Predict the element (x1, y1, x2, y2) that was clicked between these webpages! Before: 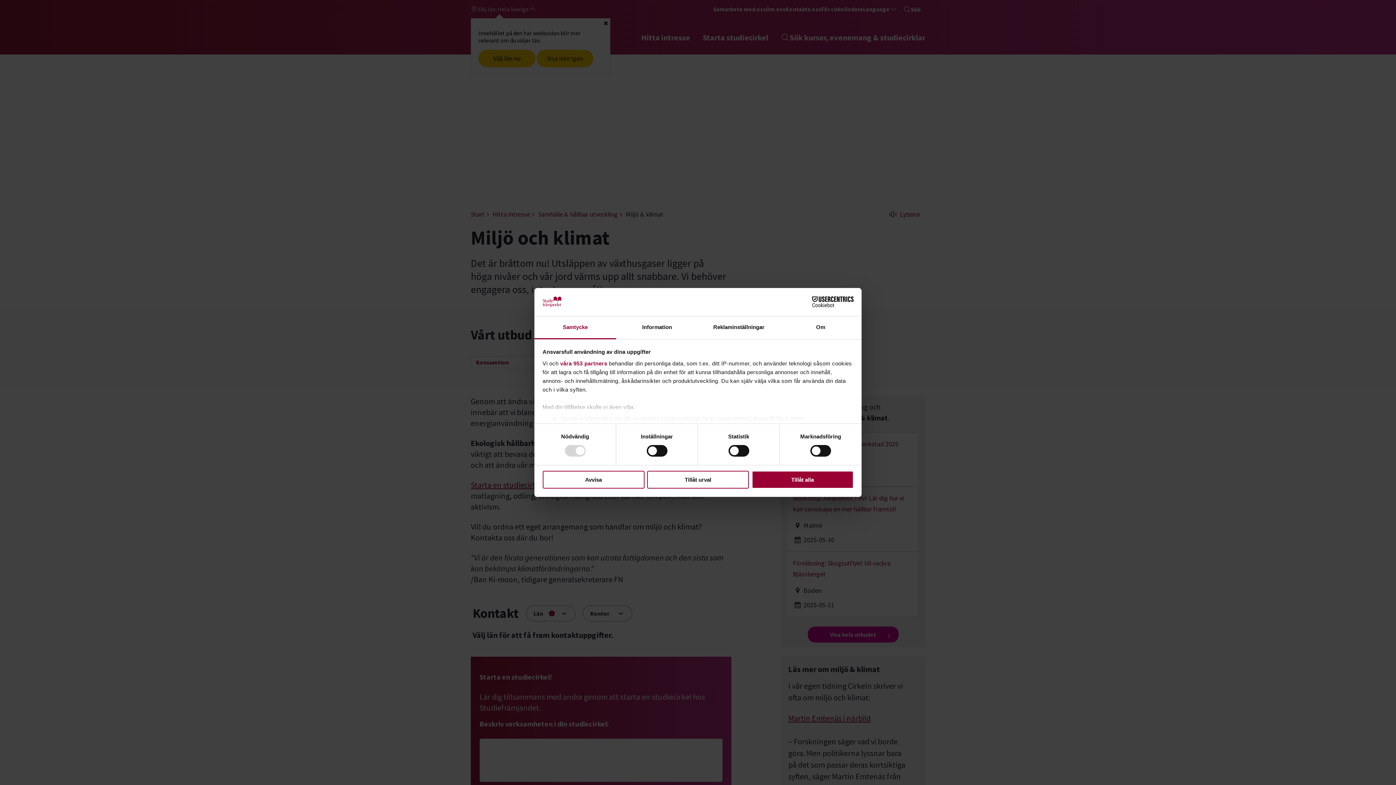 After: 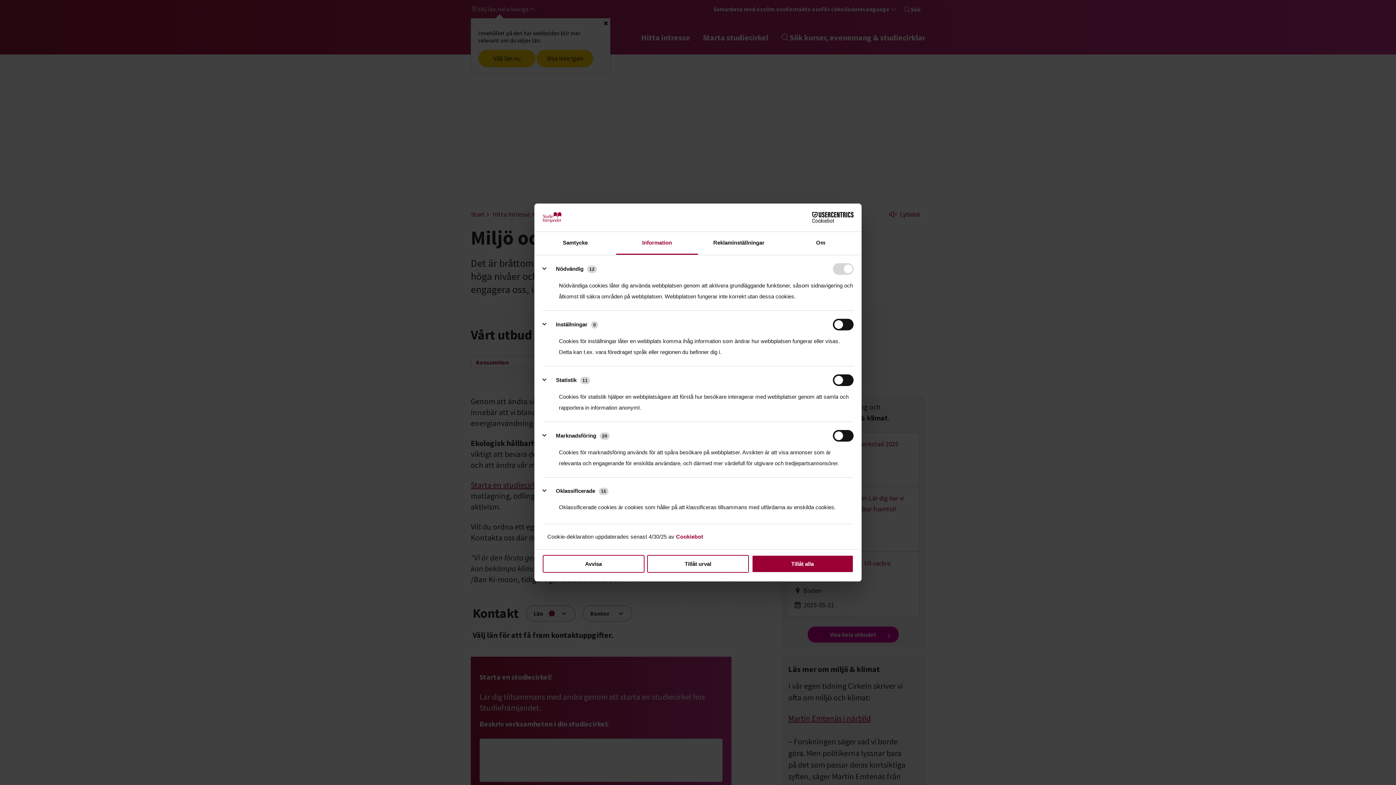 Action: label: Information bbox: (616, 316, 698, 339)